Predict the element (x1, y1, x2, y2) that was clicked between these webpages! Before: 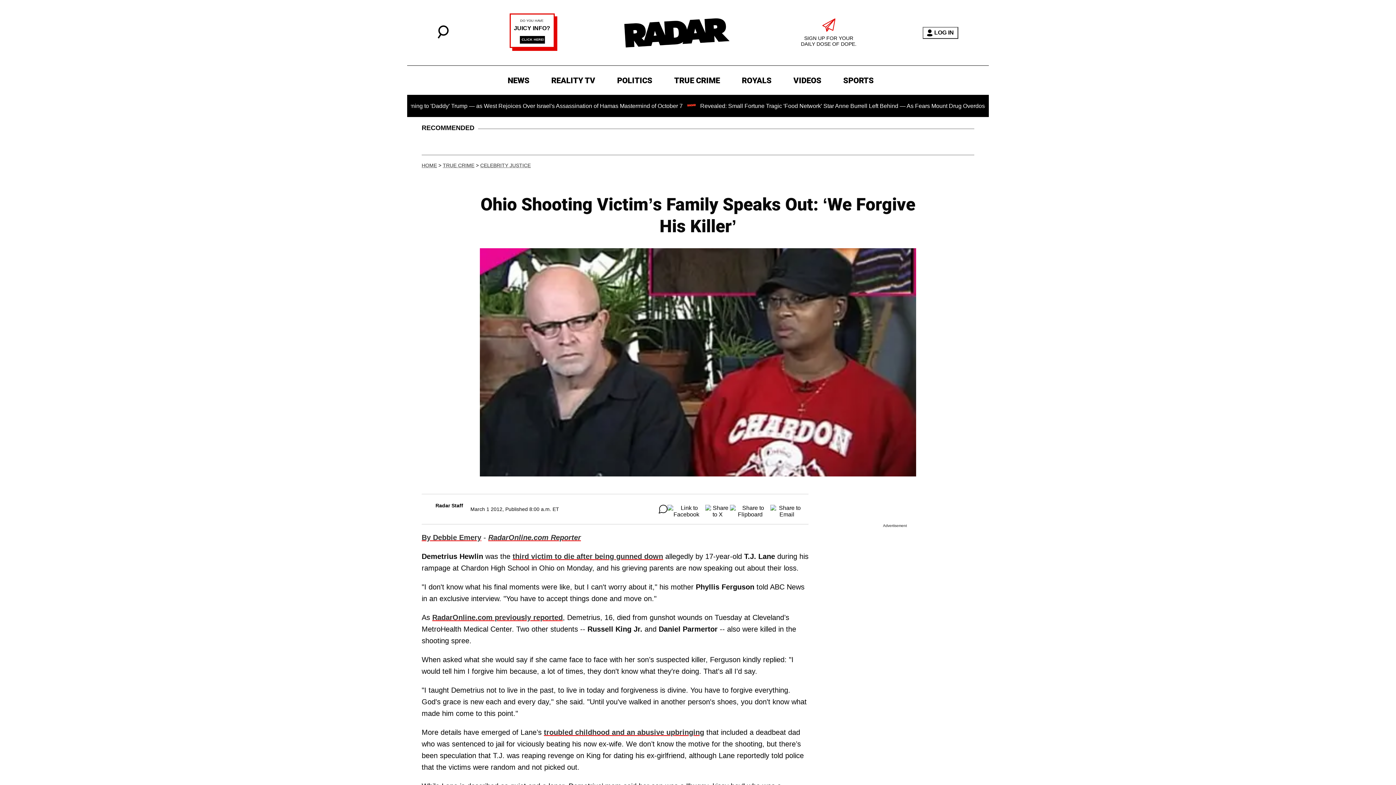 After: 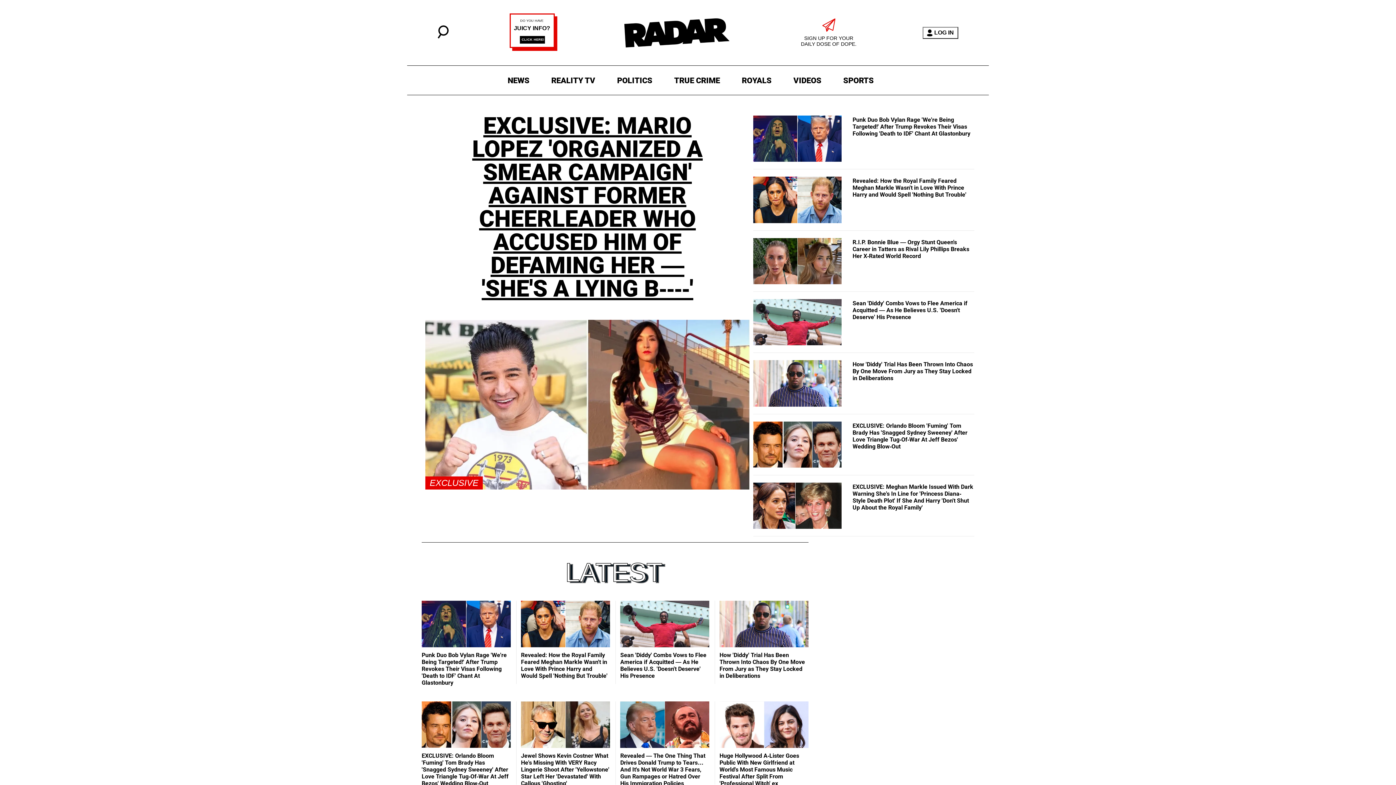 Action: label: HOME bbox: (421, 162, 437, 168)